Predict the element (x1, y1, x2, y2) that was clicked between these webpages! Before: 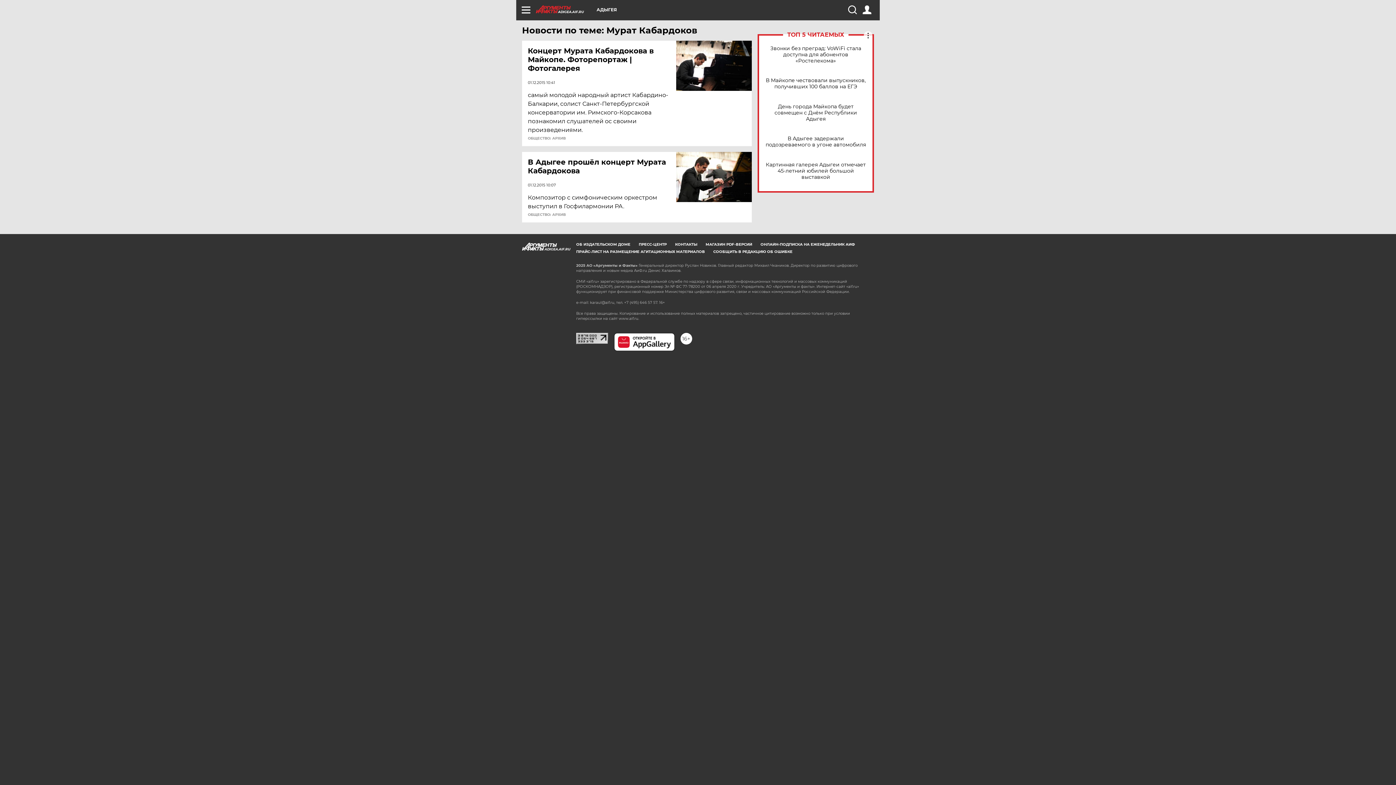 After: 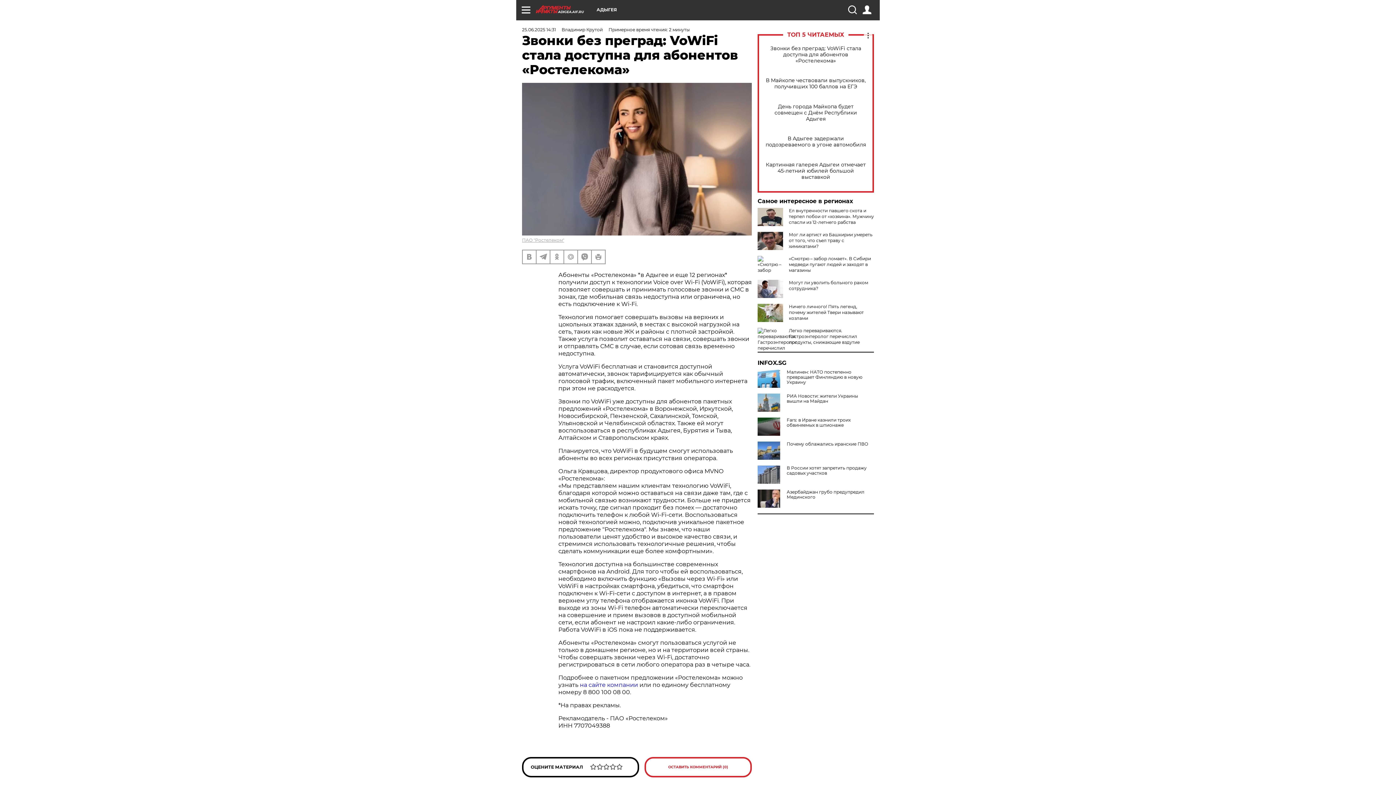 Action: label: Звонки без преград: VoWiFi стала доступна для абонентов «Ростелекома» bbox: (765, 45, 866, 63)